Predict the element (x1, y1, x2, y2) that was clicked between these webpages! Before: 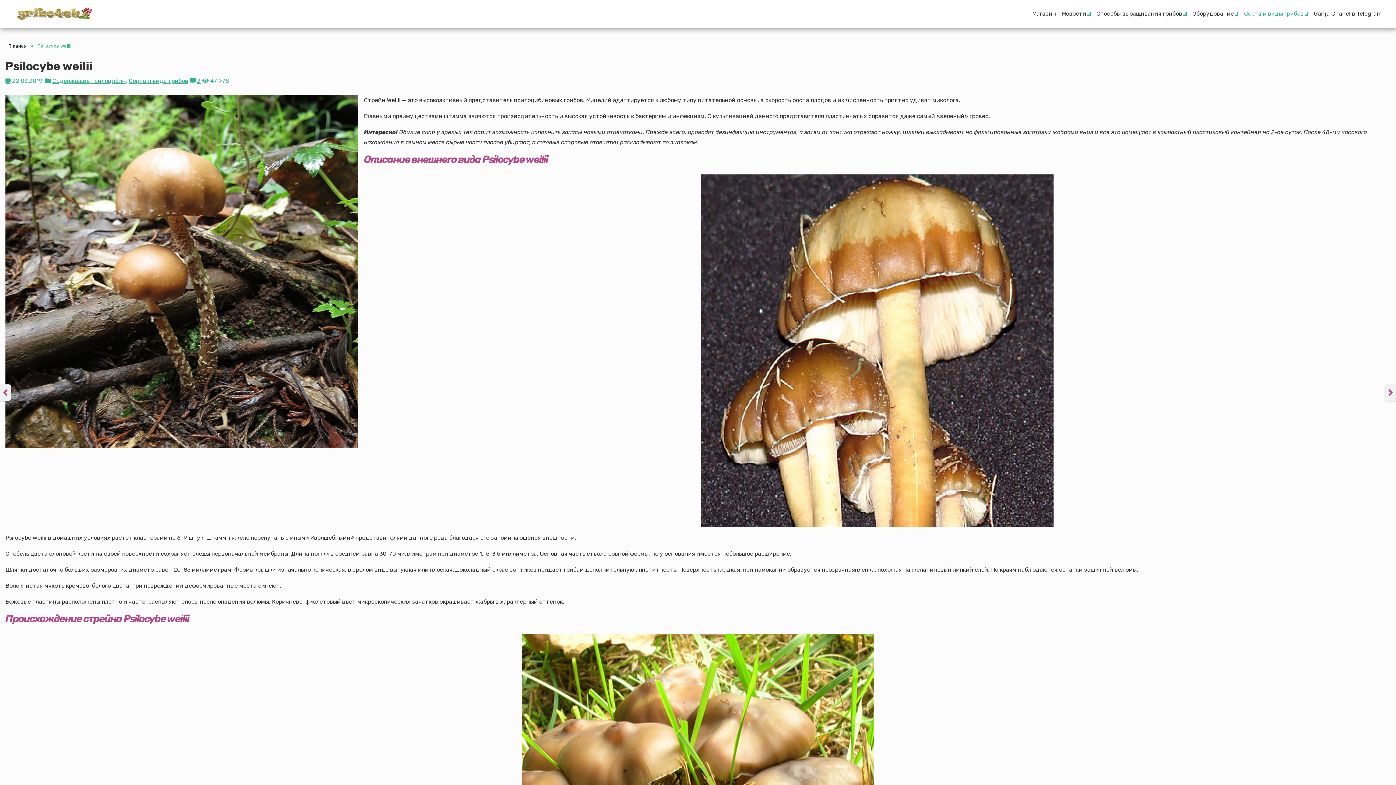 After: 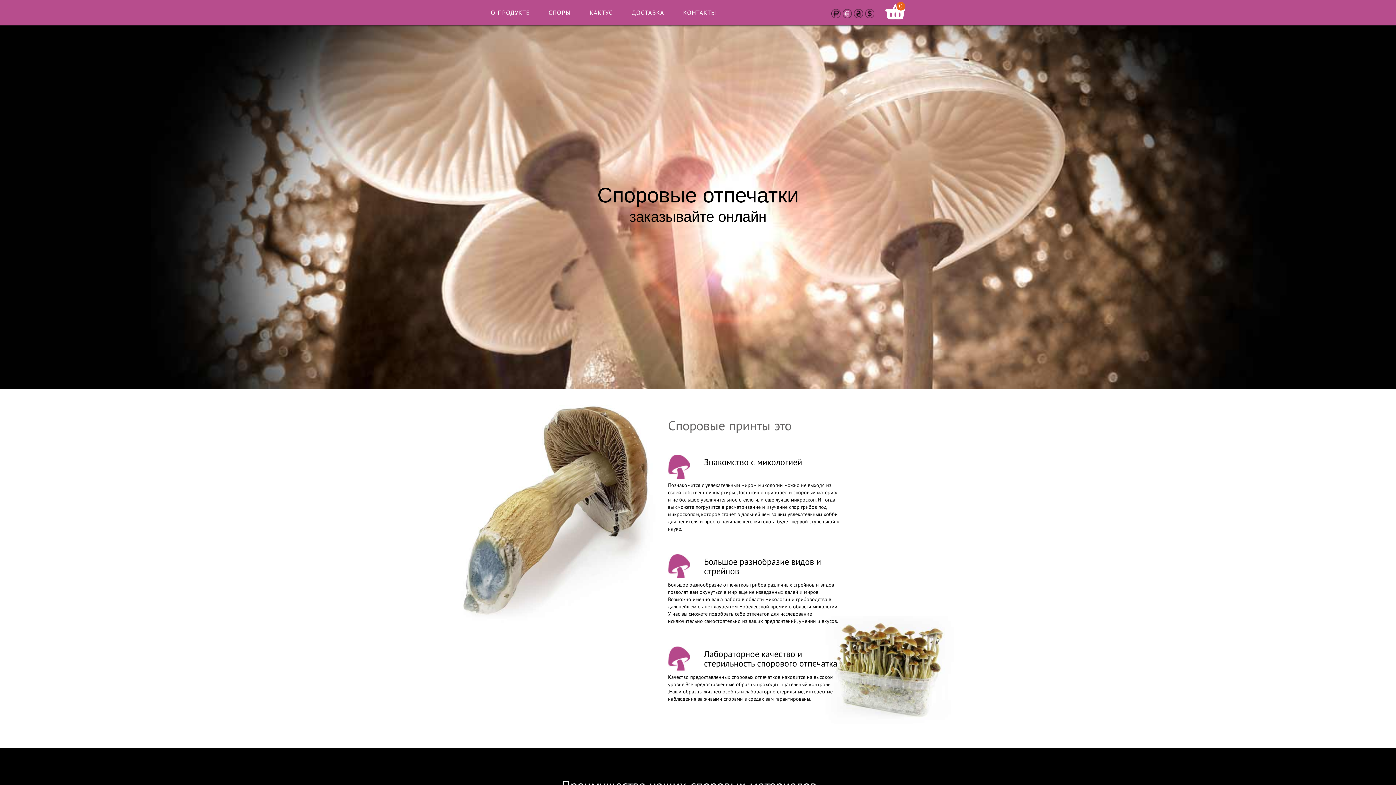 Action: label: Магазин bbox: (1029, 5, 1059, 21)